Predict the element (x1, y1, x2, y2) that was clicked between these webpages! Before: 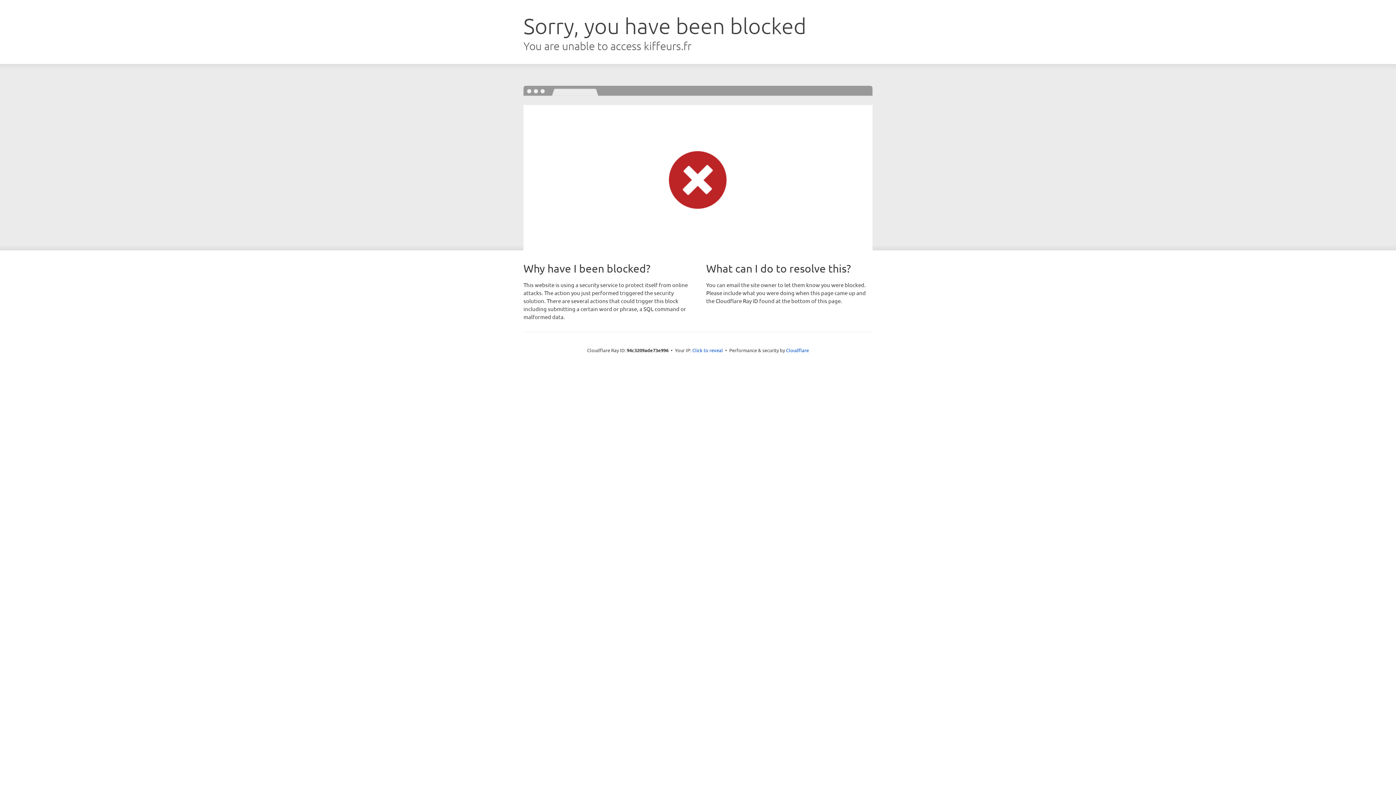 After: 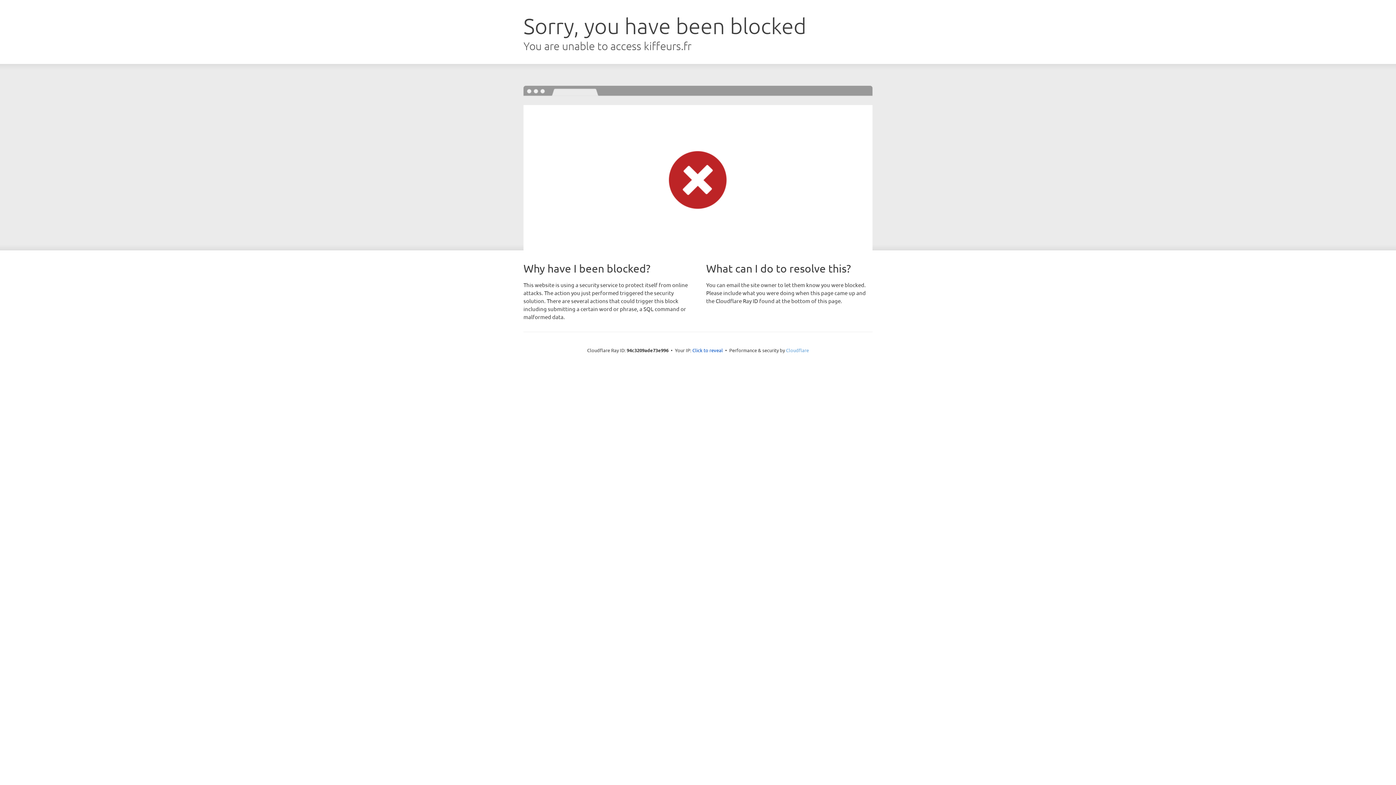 Action: bbox: (786, 347, 809, 353) label: Cloudflare